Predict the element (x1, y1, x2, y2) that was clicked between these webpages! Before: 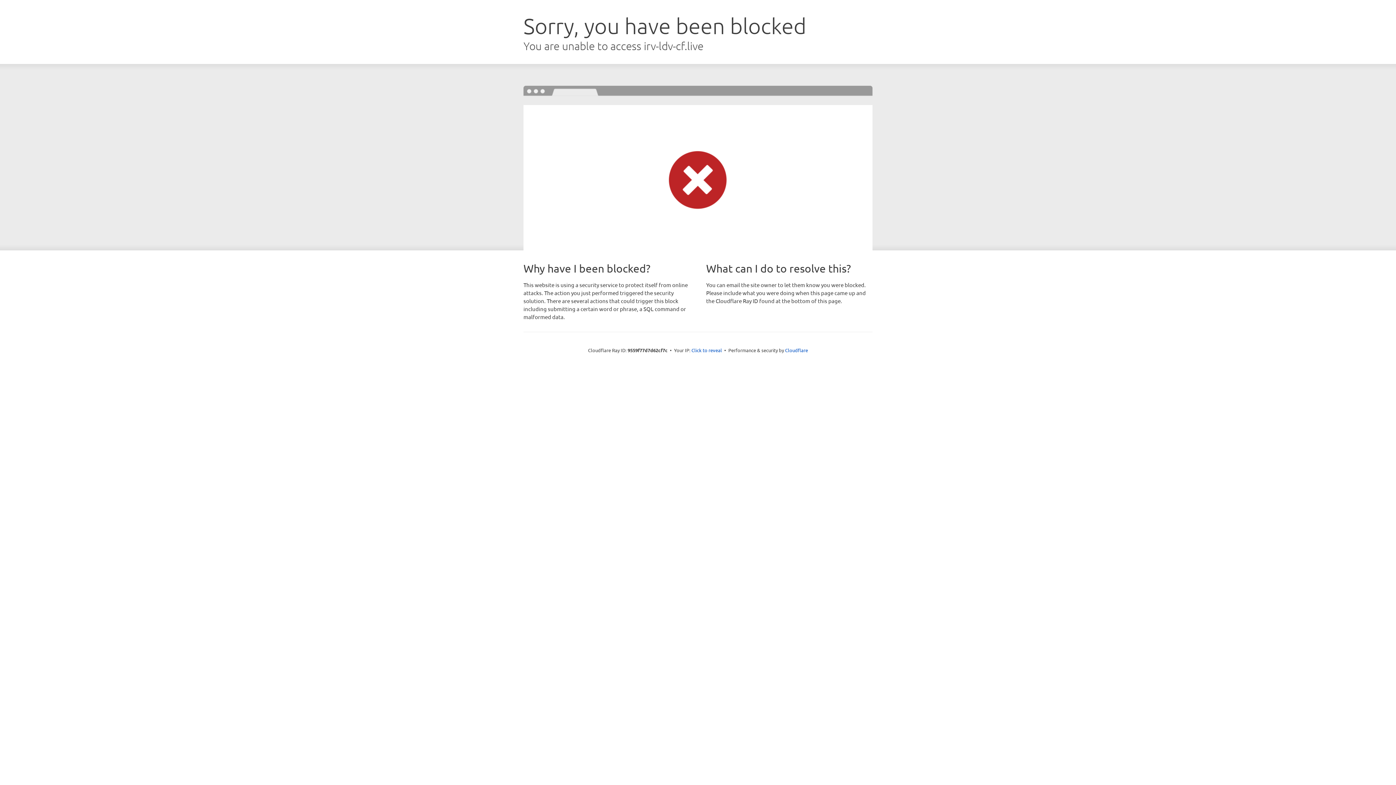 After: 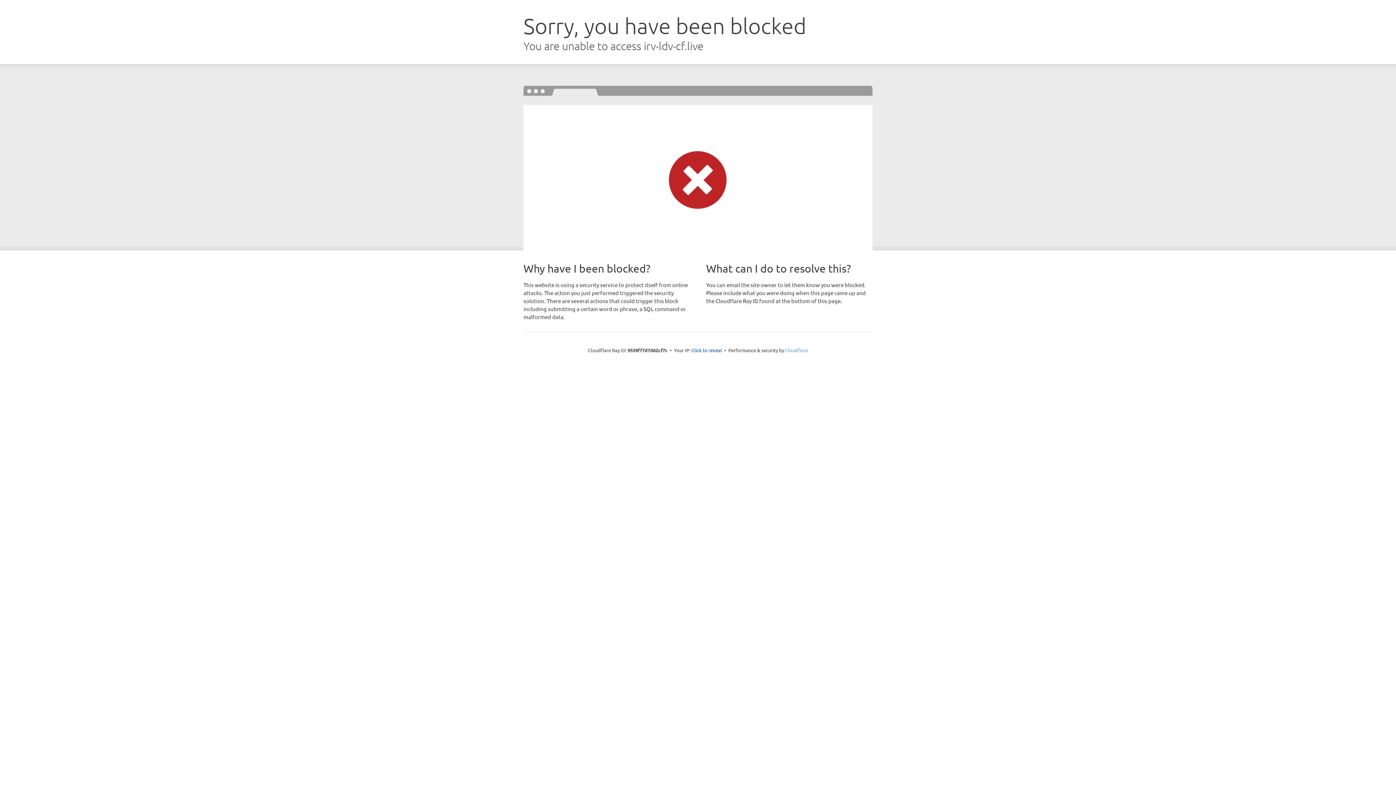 Action: label: Cloudflare bbox: (785, 347, 808, 353)